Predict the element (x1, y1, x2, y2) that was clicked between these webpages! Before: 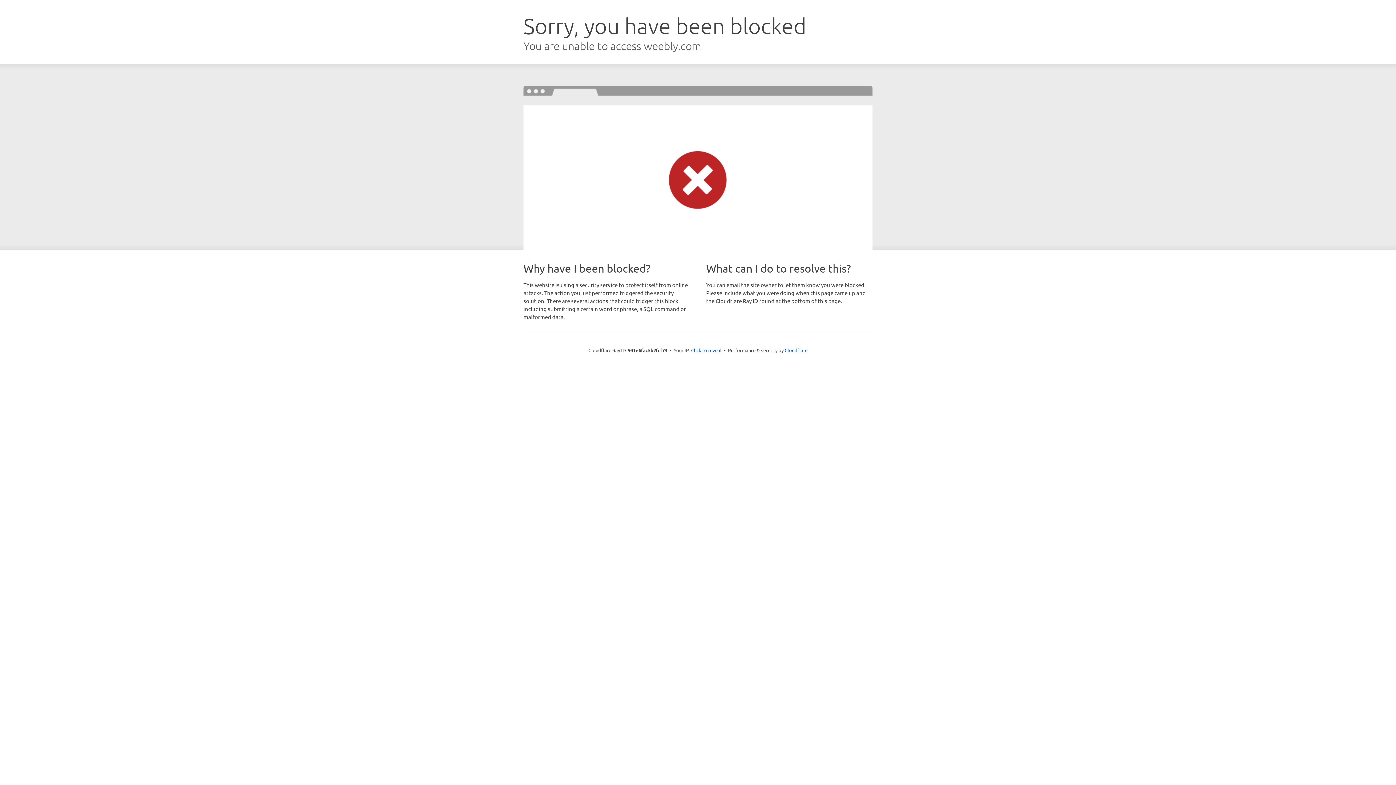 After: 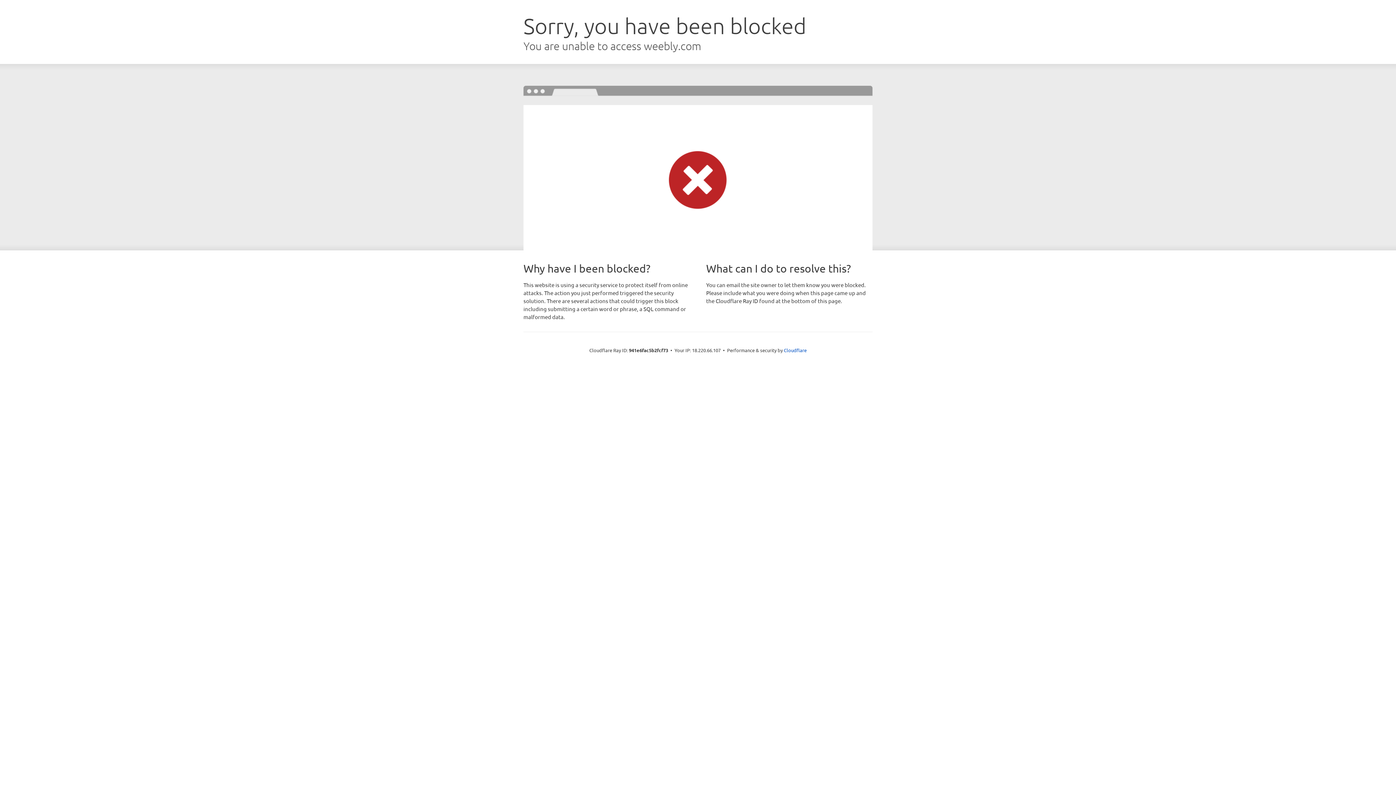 Action: label: Click to reveal bbox: (691, 346, 721, 353)